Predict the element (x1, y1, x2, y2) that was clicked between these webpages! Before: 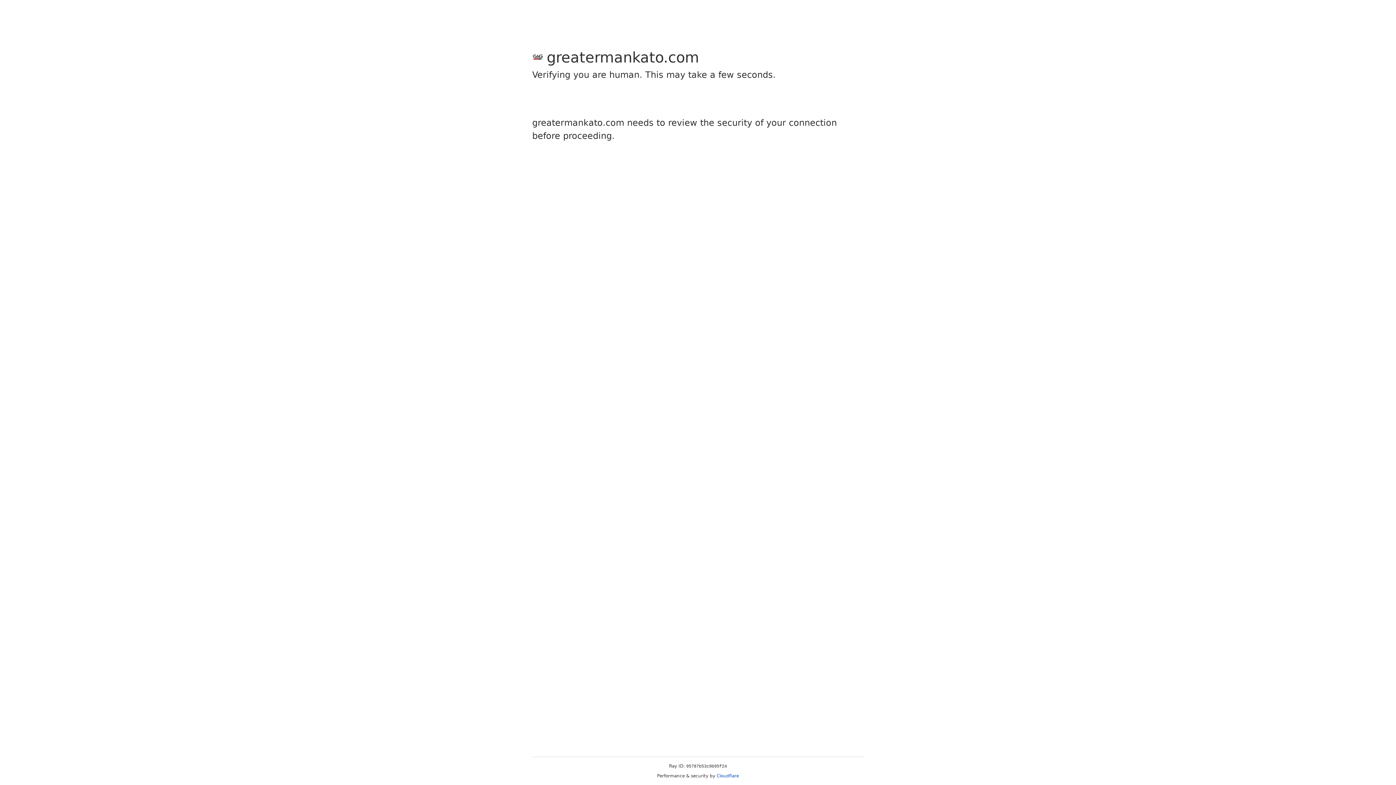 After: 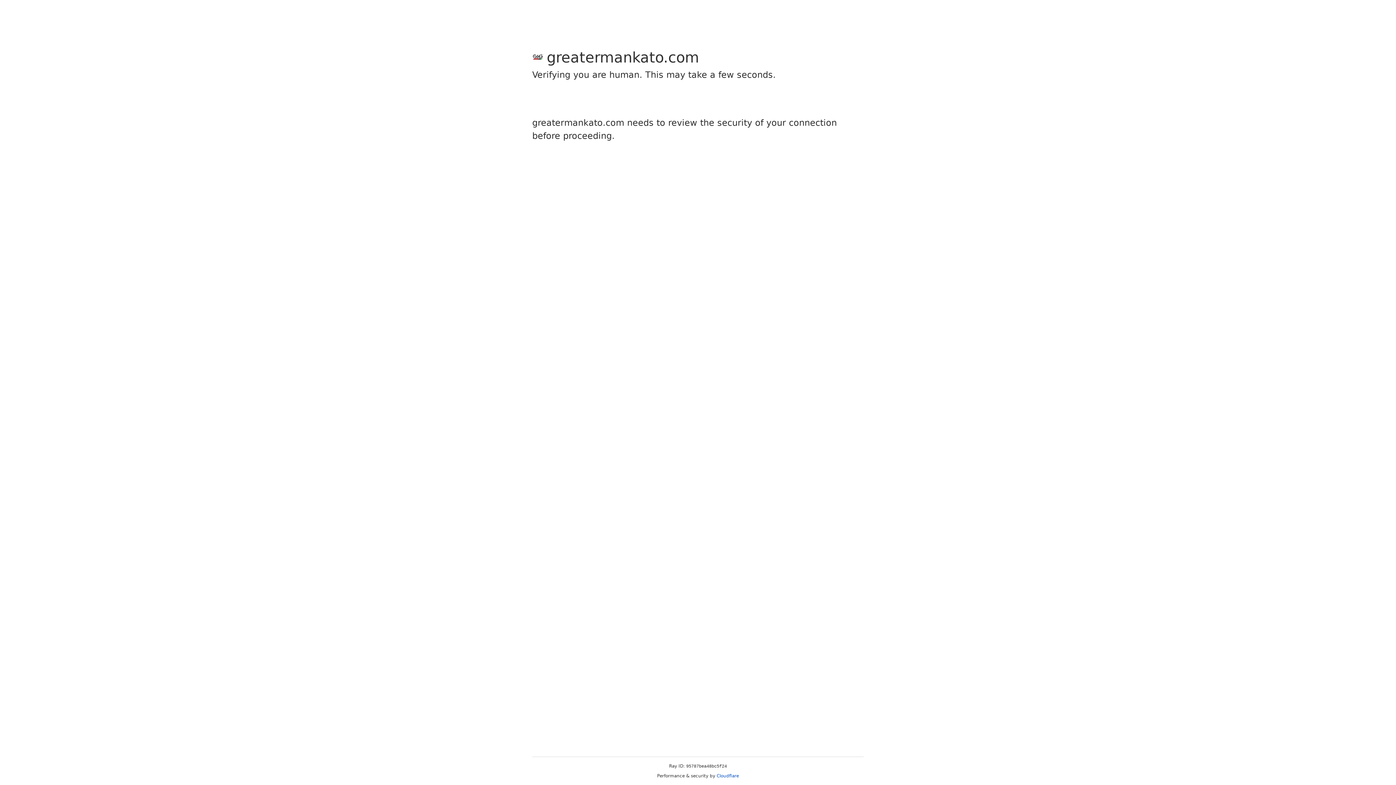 Action: bbox: (716, 773, 739, 778) label: Cloudflare